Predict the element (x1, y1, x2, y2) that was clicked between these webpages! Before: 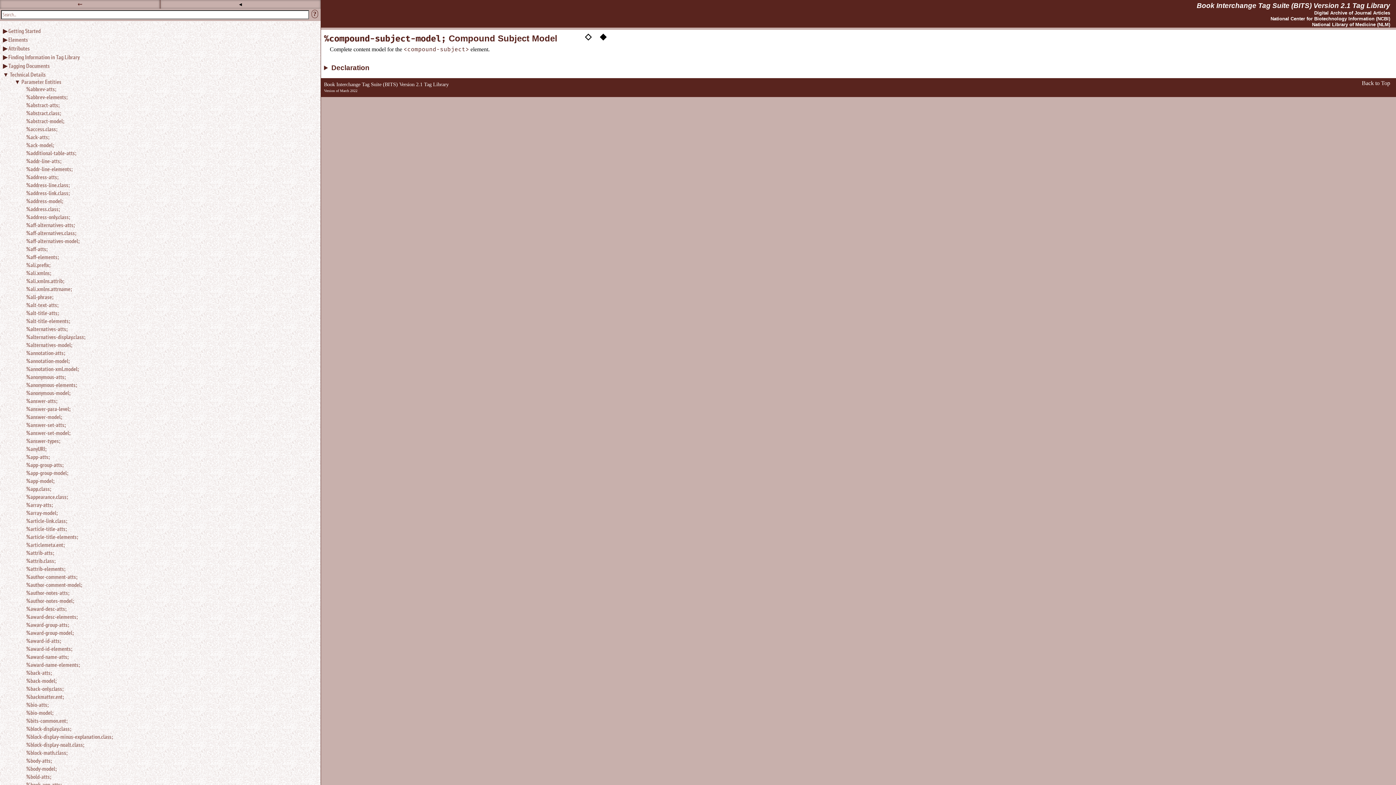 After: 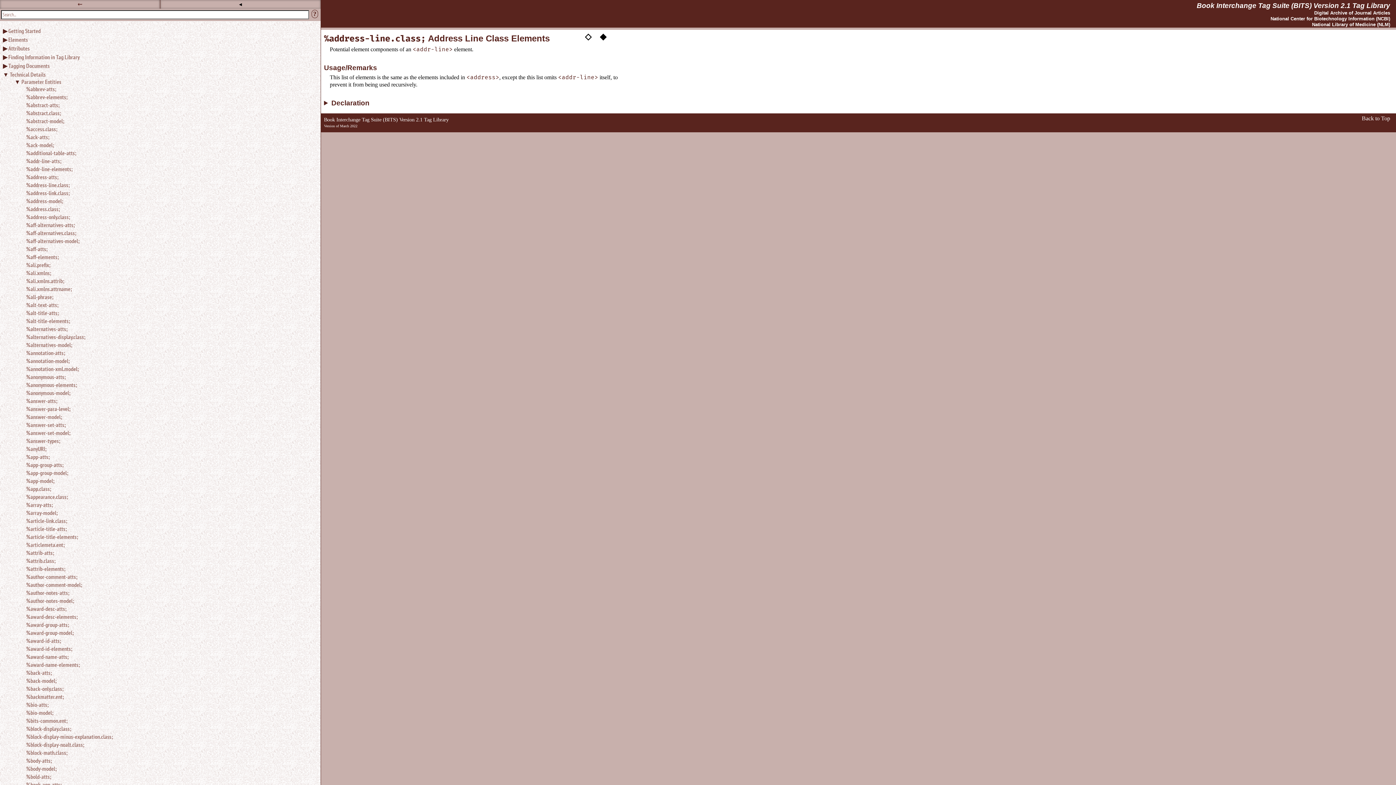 Action: label: %address-line.class; bbox: (26, 181, 314, 188)